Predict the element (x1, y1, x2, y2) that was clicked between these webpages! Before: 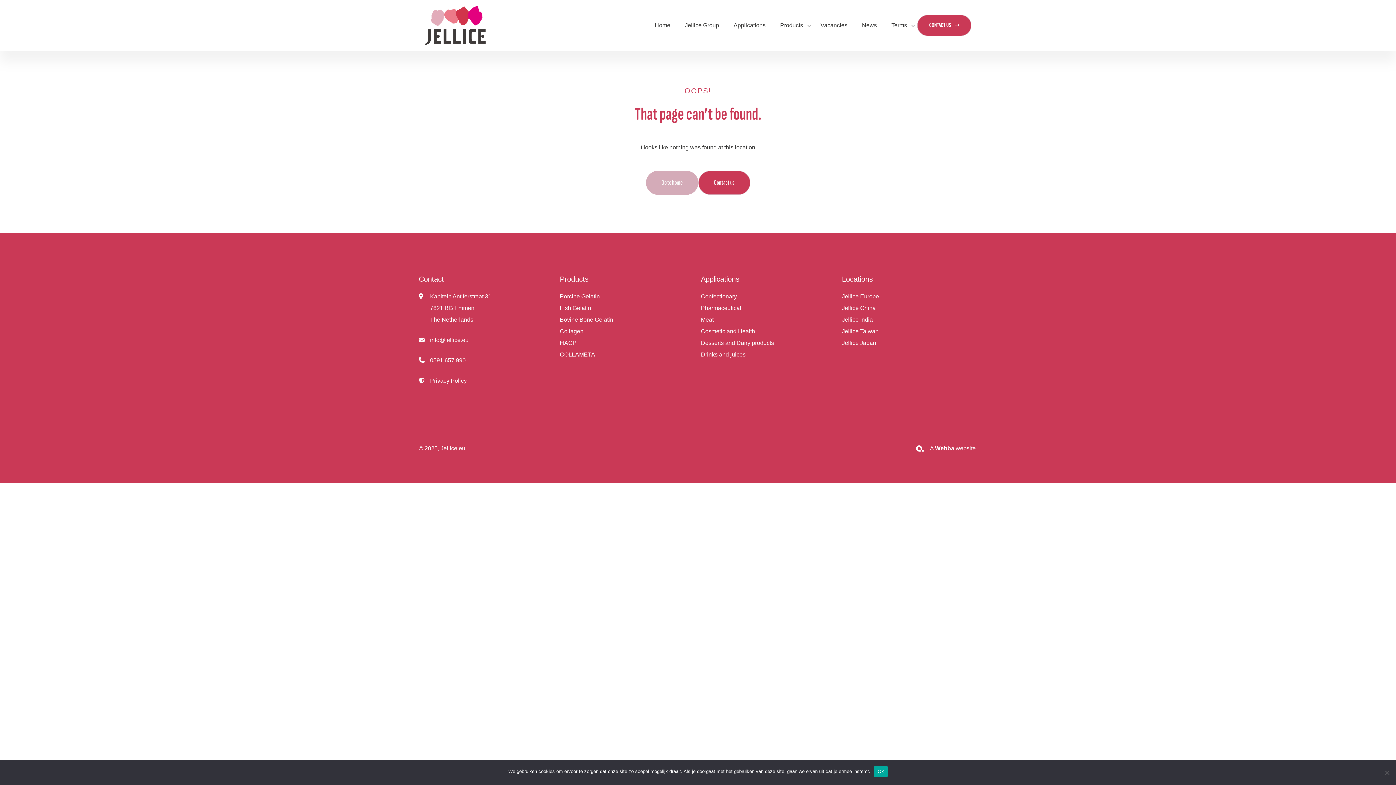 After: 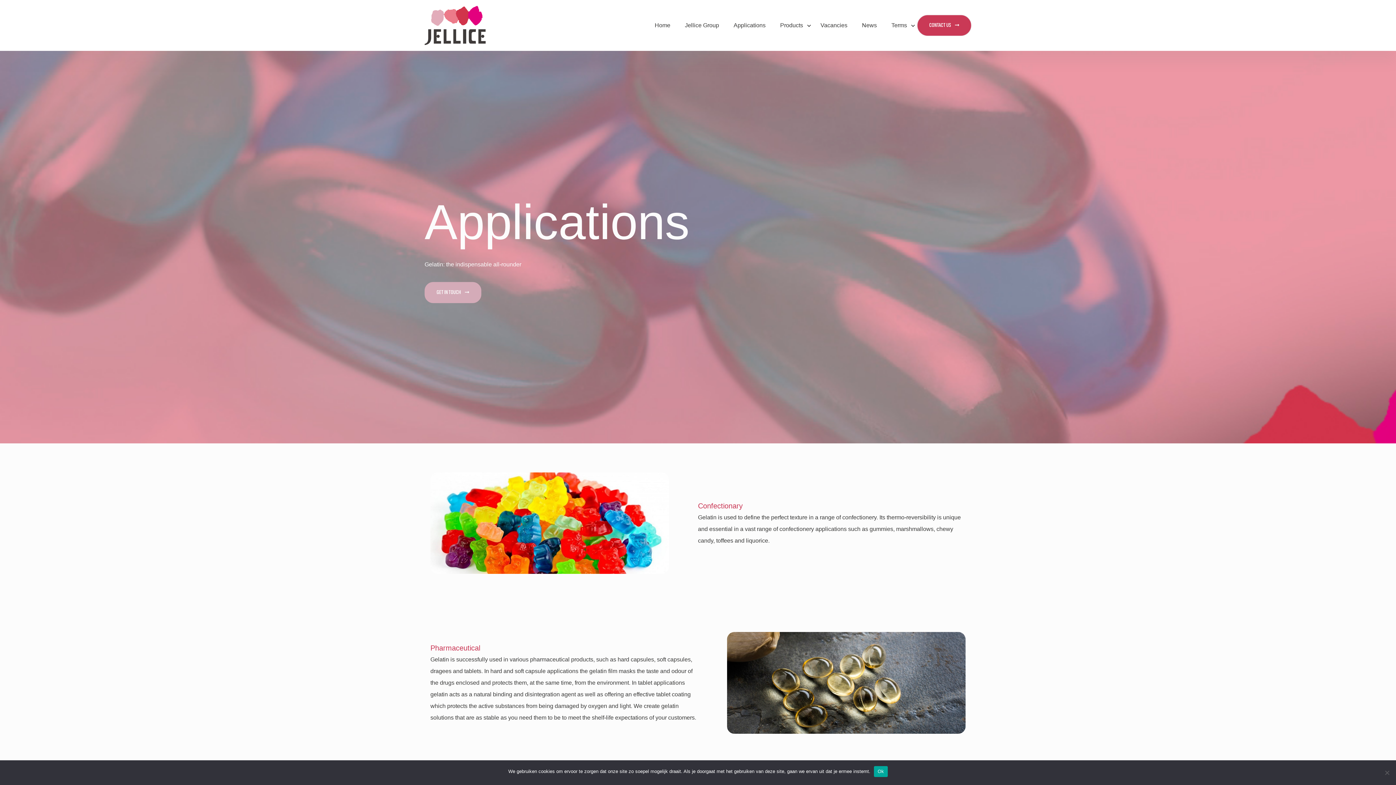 Action: label: Applications bbox: (733, 0, 765, 50)